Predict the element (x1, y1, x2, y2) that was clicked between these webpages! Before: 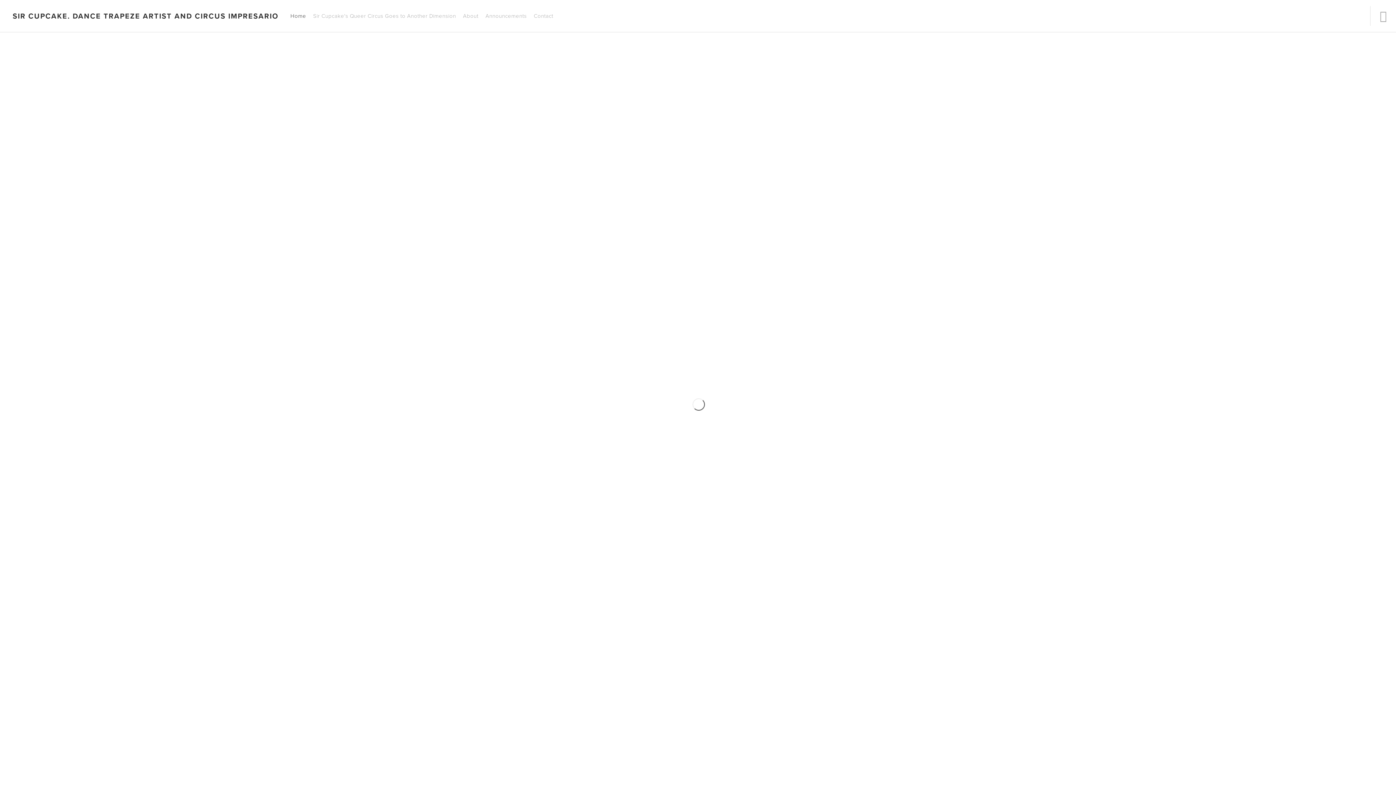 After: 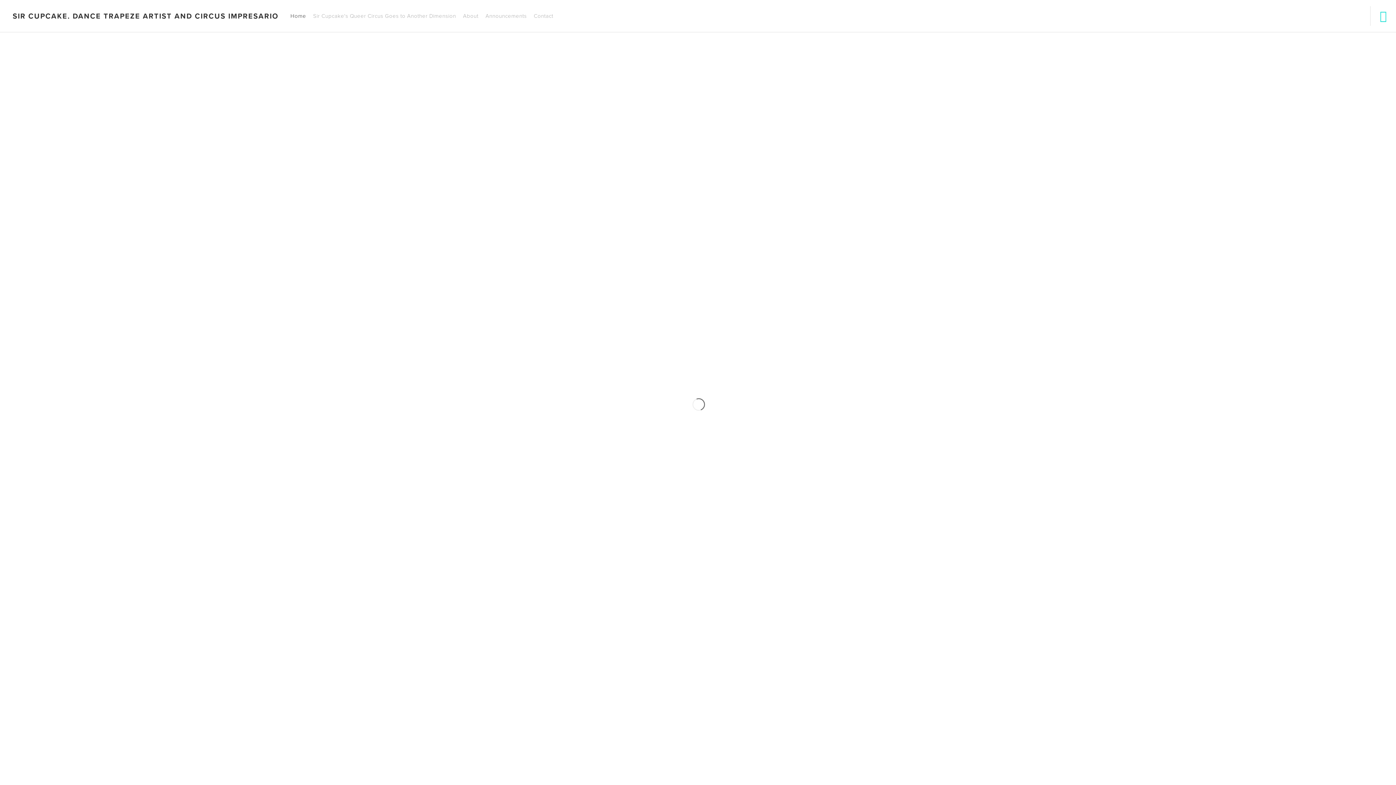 Action: bbox: (1373, 12, 1393, 18)